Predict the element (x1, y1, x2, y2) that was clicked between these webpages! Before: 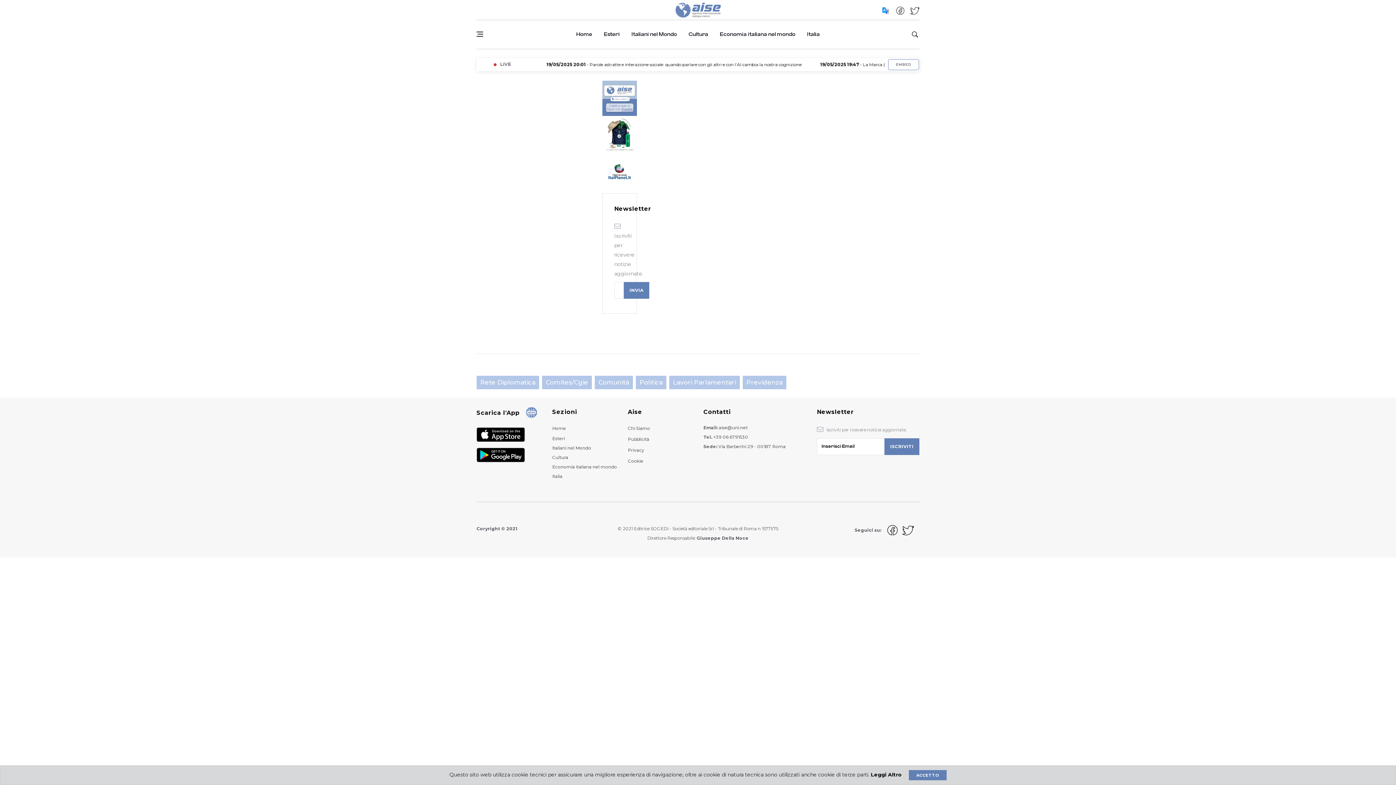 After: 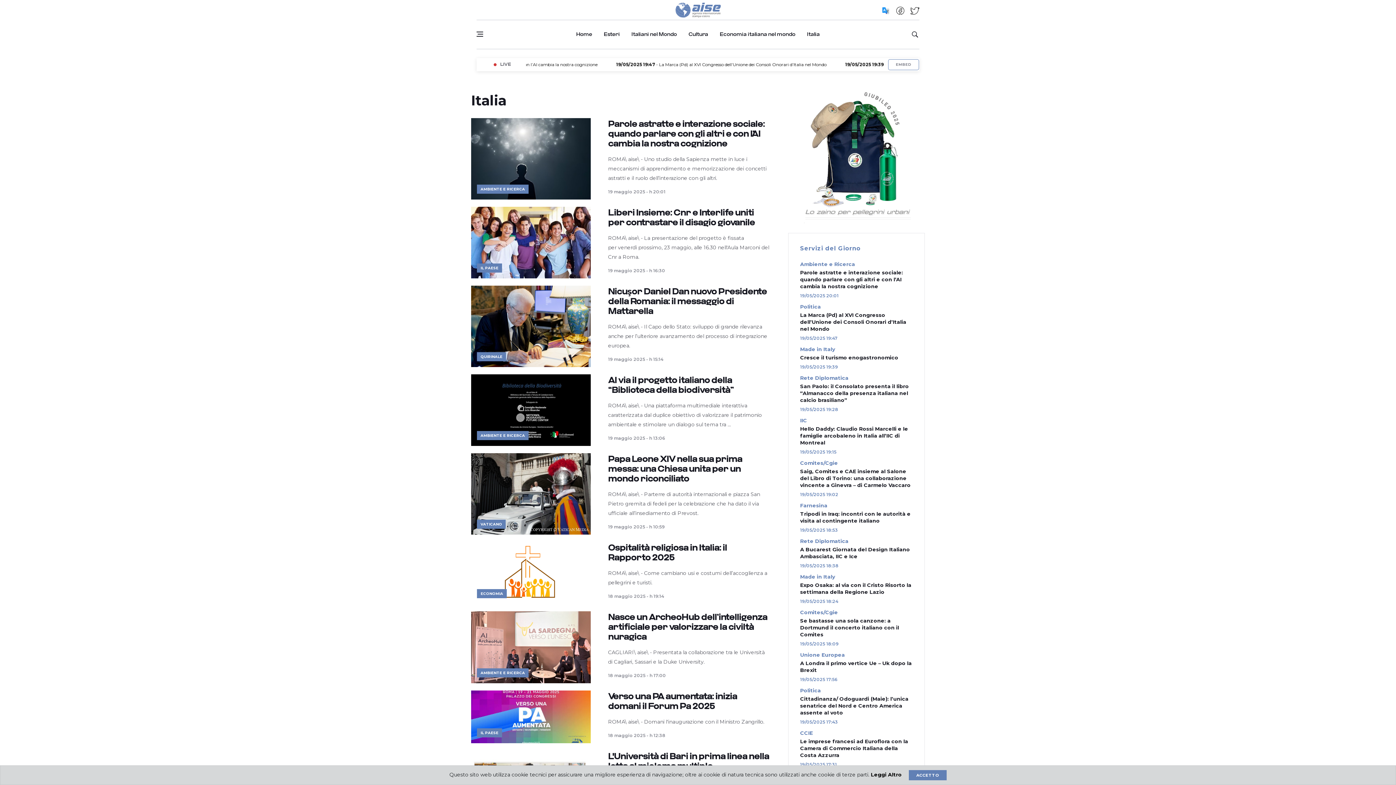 Action: label: Italia bbox: (801, 19, 825, 49)